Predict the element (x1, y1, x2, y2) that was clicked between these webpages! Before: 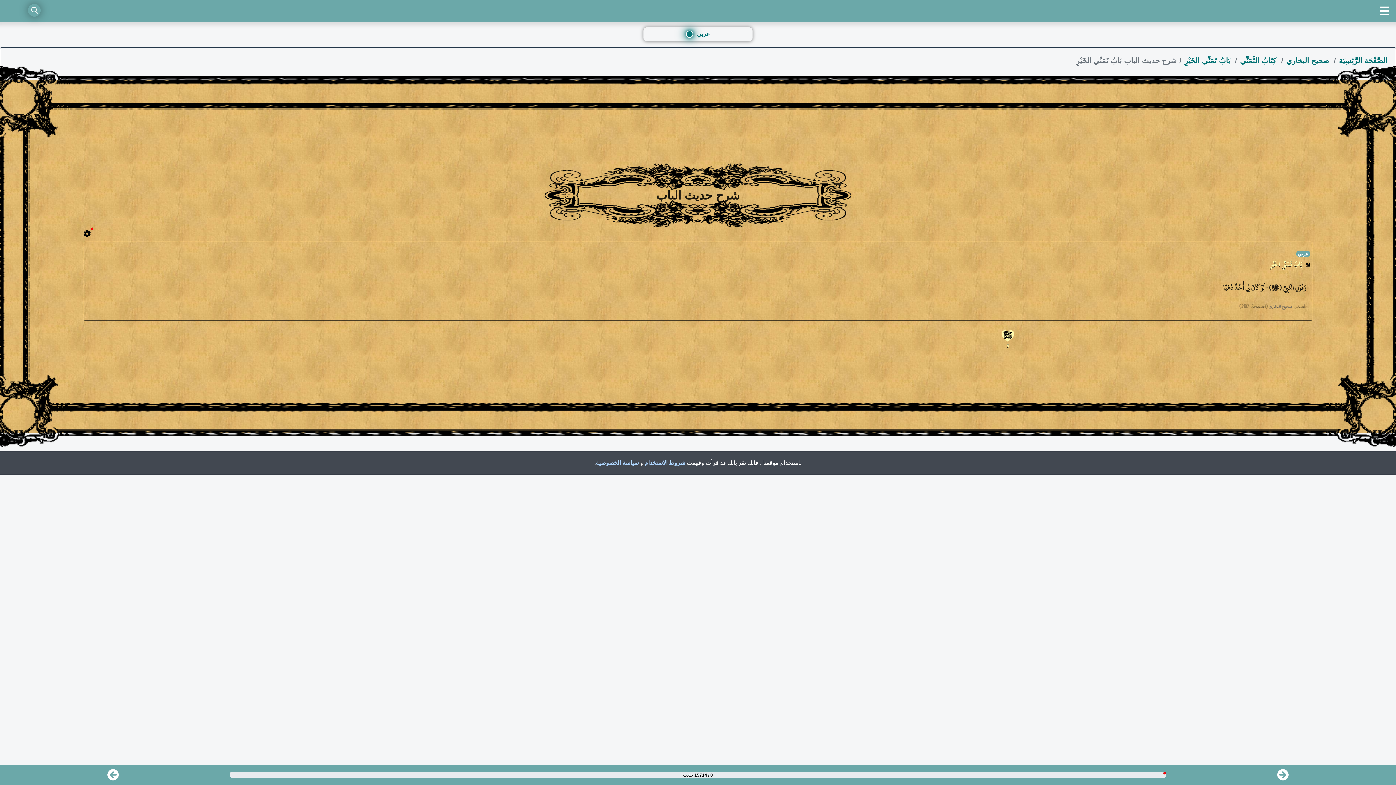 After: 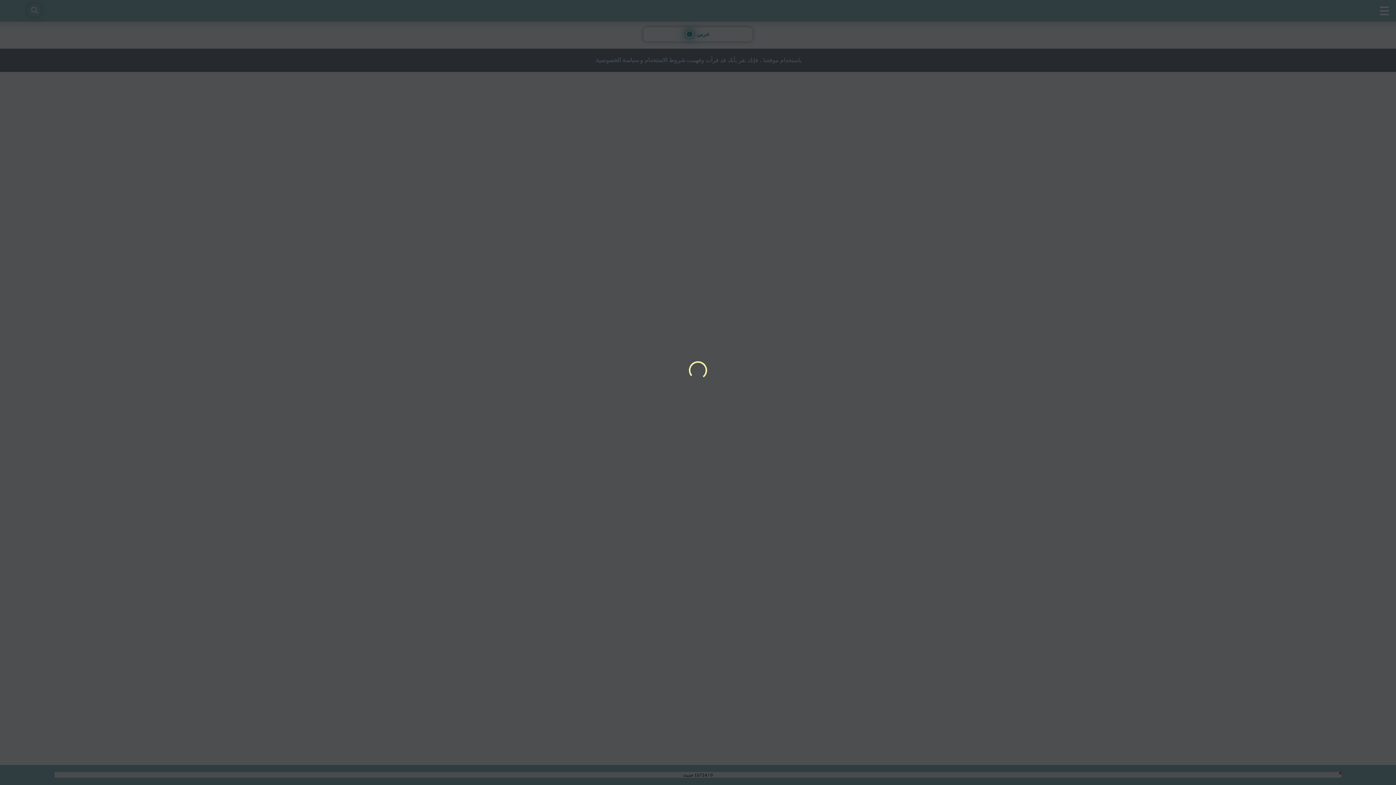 Action: bbox: (1286, 52, 1334, 68) label:  صحيح البخاري